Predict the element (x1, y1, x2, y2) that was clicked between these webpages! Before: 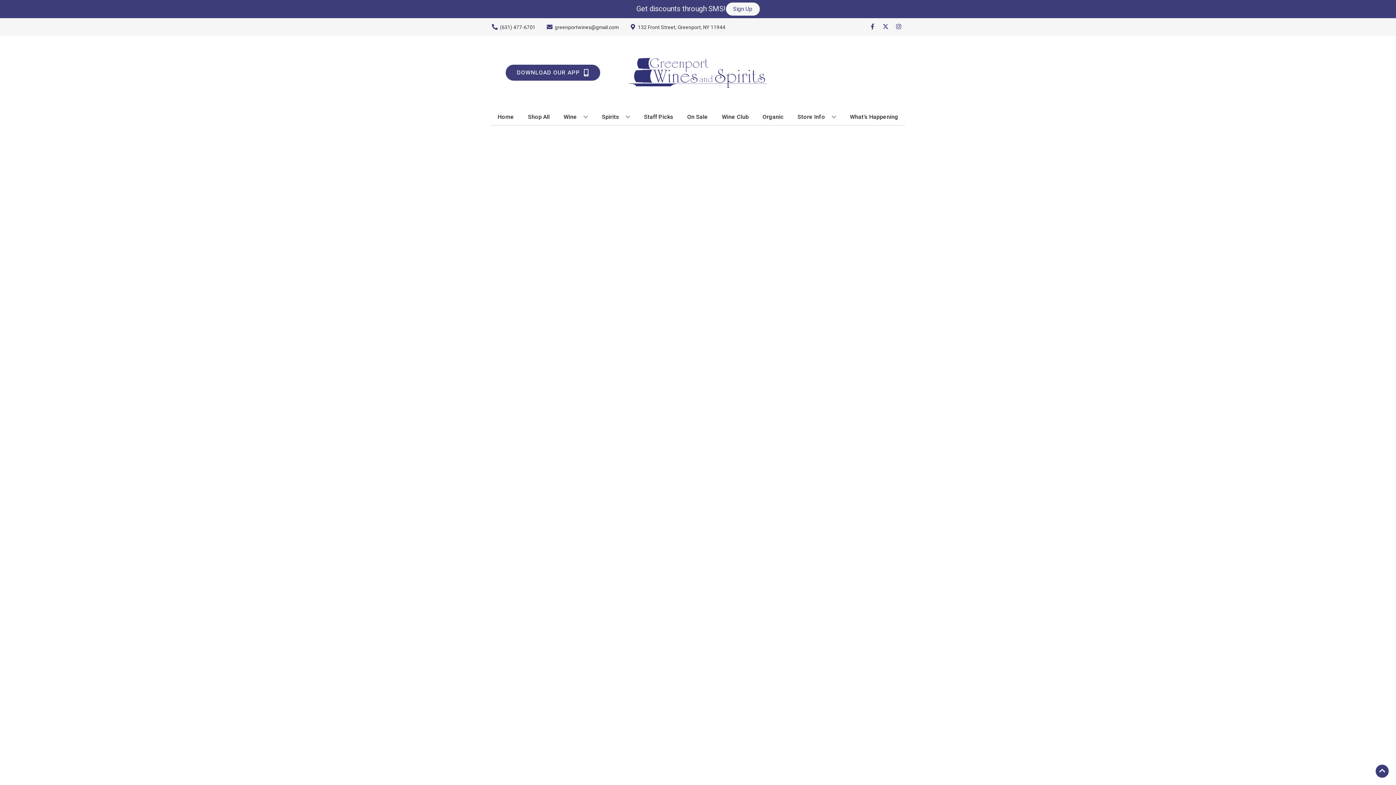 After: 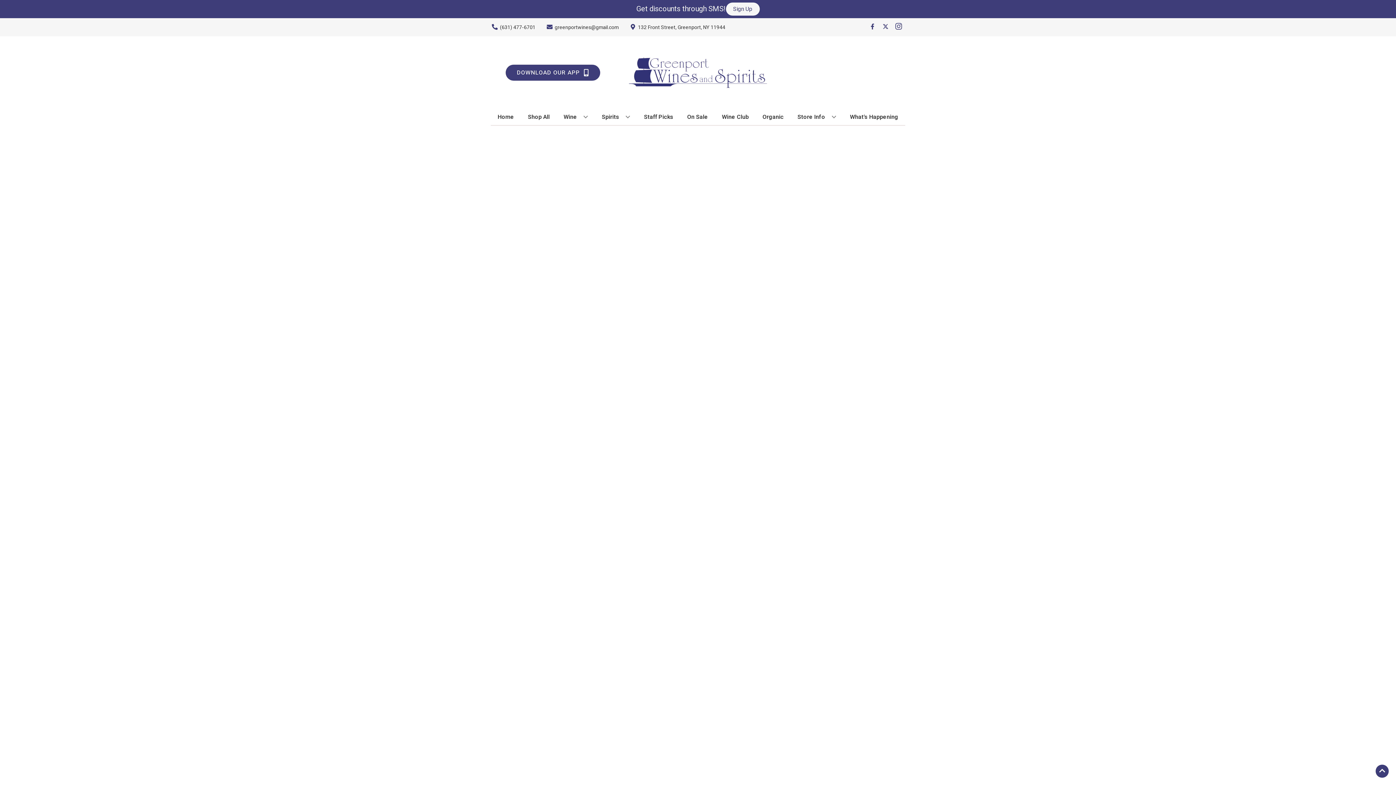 Action: label: Opens instagram in a new tab bbox: (892, 23, 905, 30)